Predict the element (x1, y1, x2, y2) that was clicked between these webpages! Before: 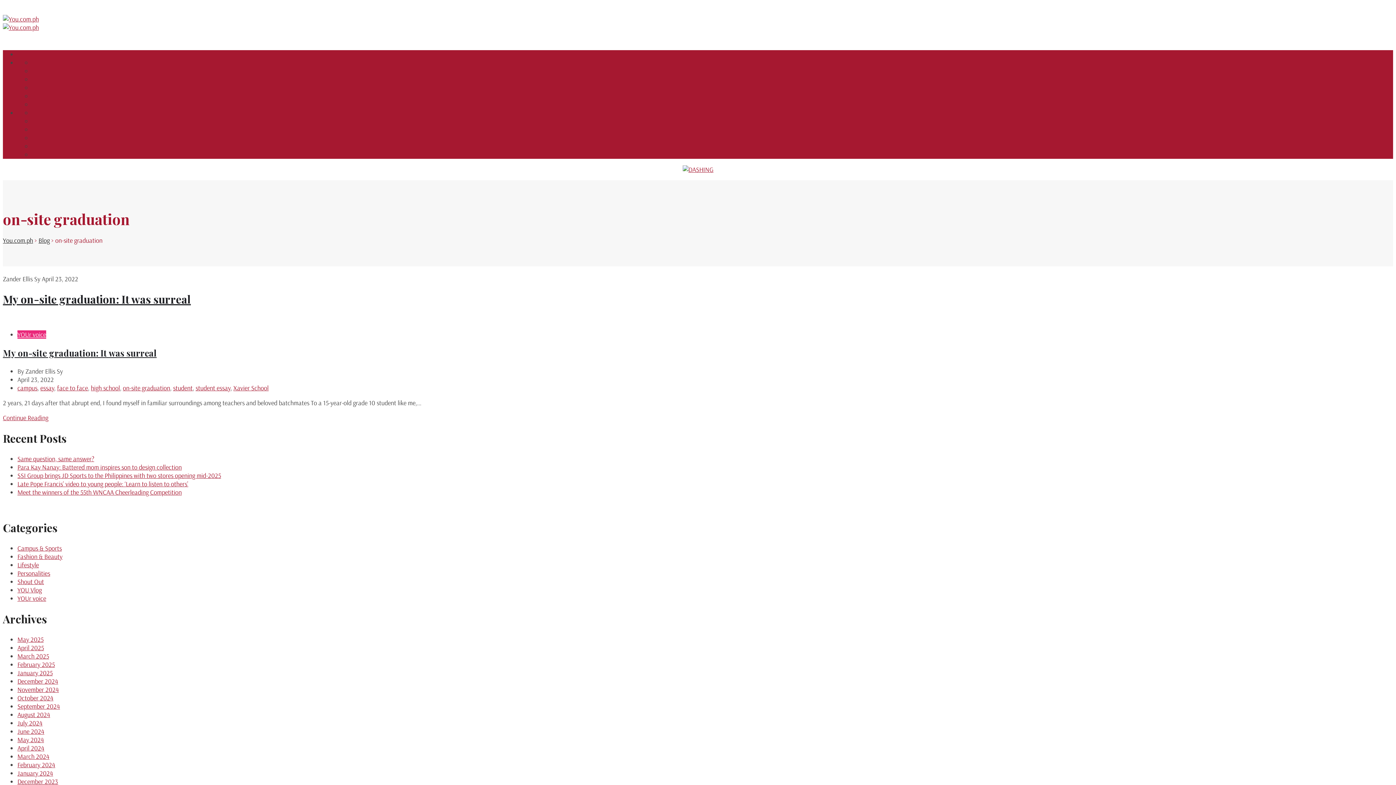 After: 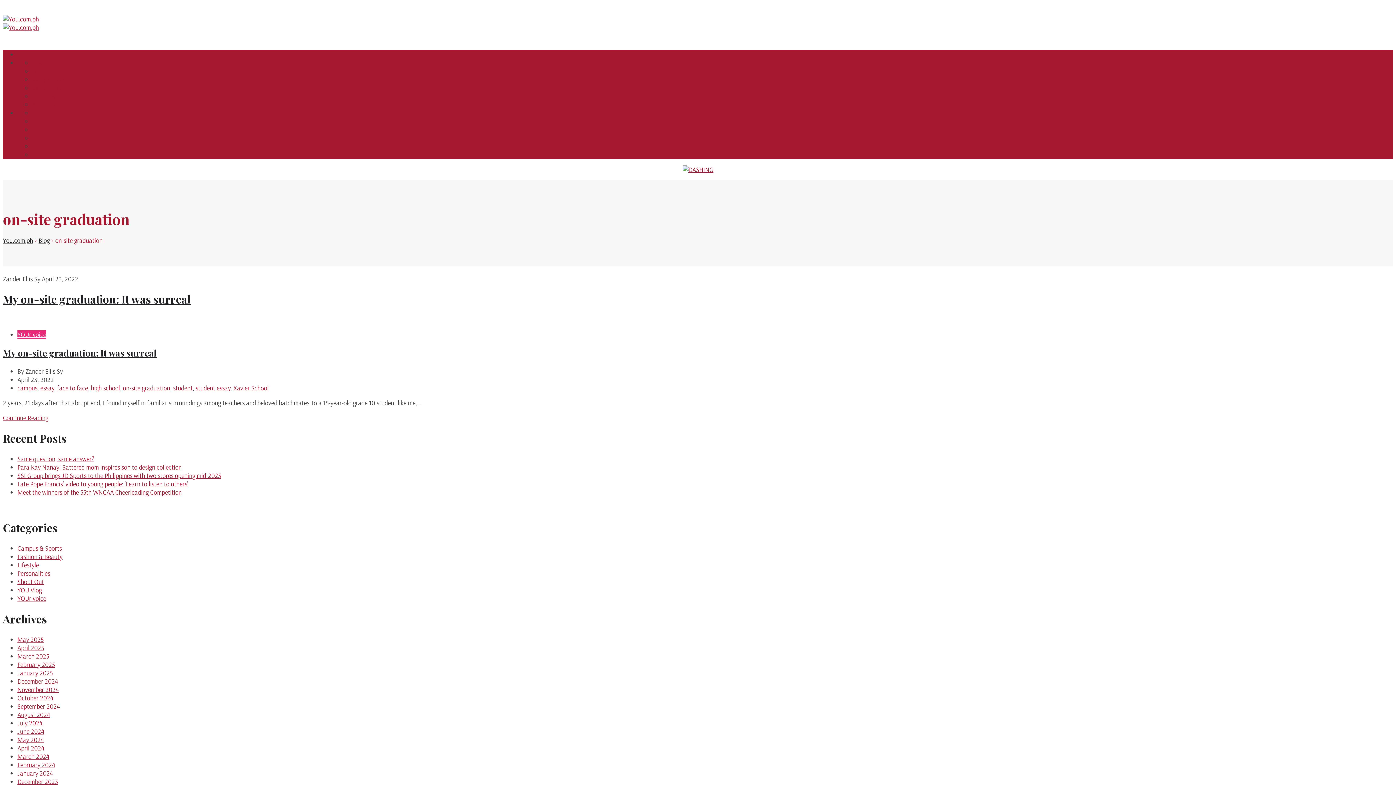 Action: bbox: (122, 384, 170, 392) label: on-site graduation